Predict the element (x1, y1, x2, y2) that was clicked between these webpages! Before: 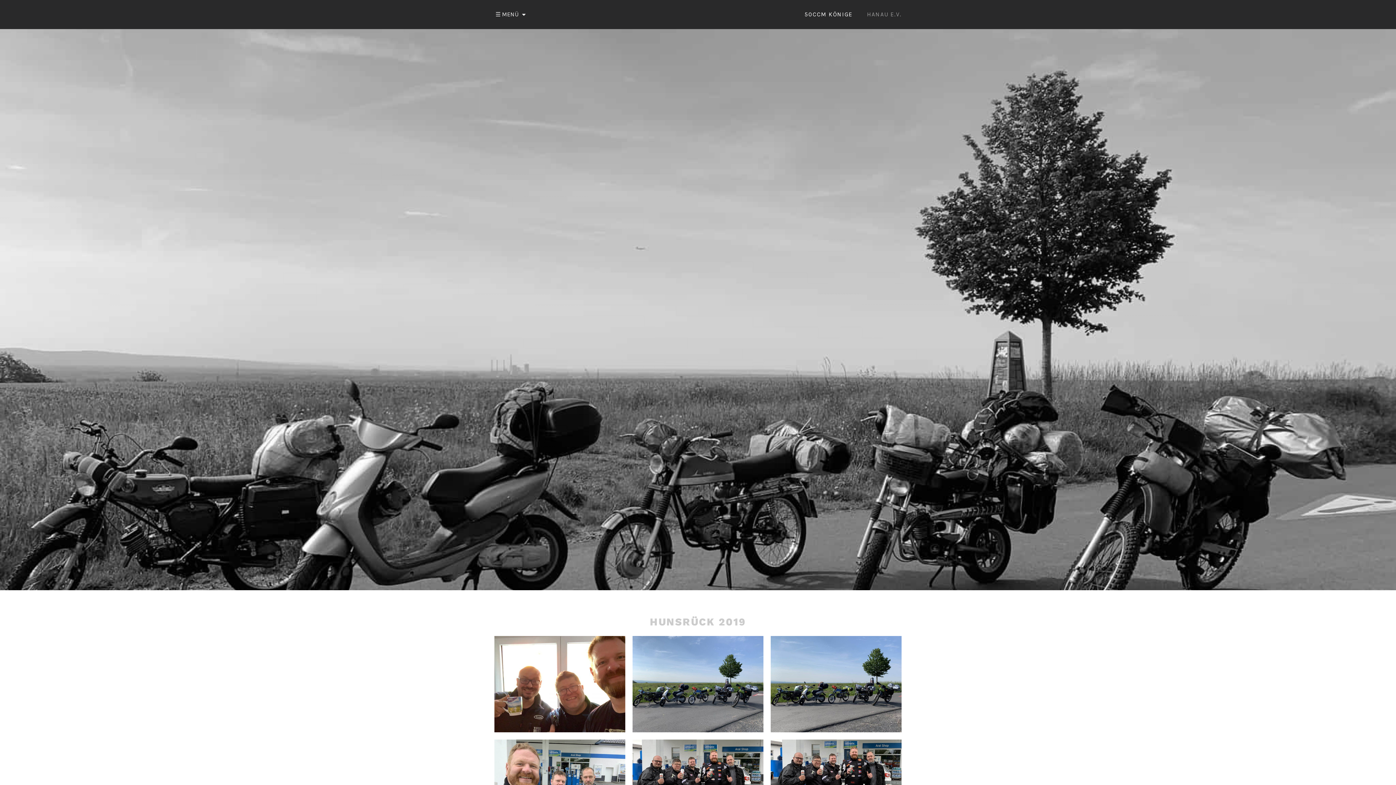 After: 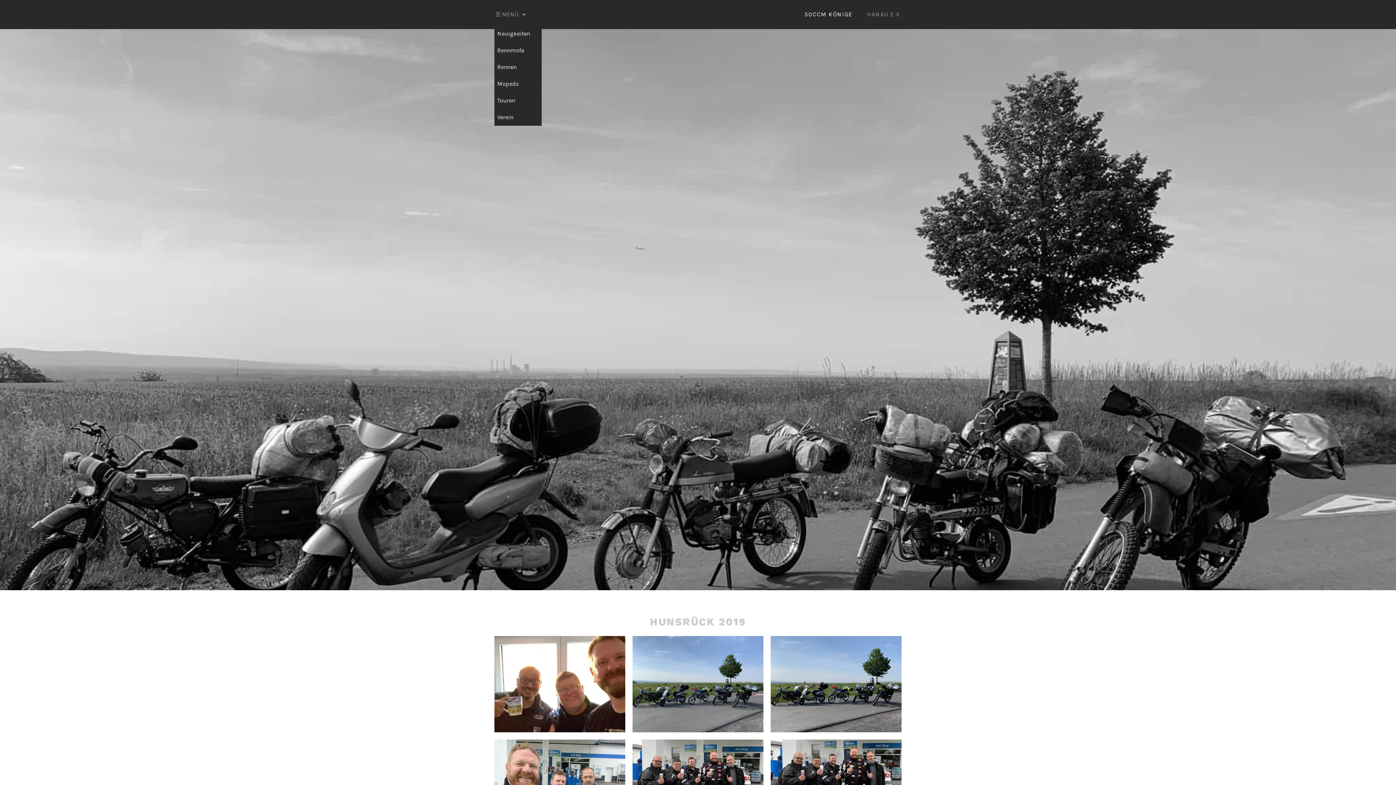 Action: label: ☰ MENÜ bbox: (494, 3, 526, 25)